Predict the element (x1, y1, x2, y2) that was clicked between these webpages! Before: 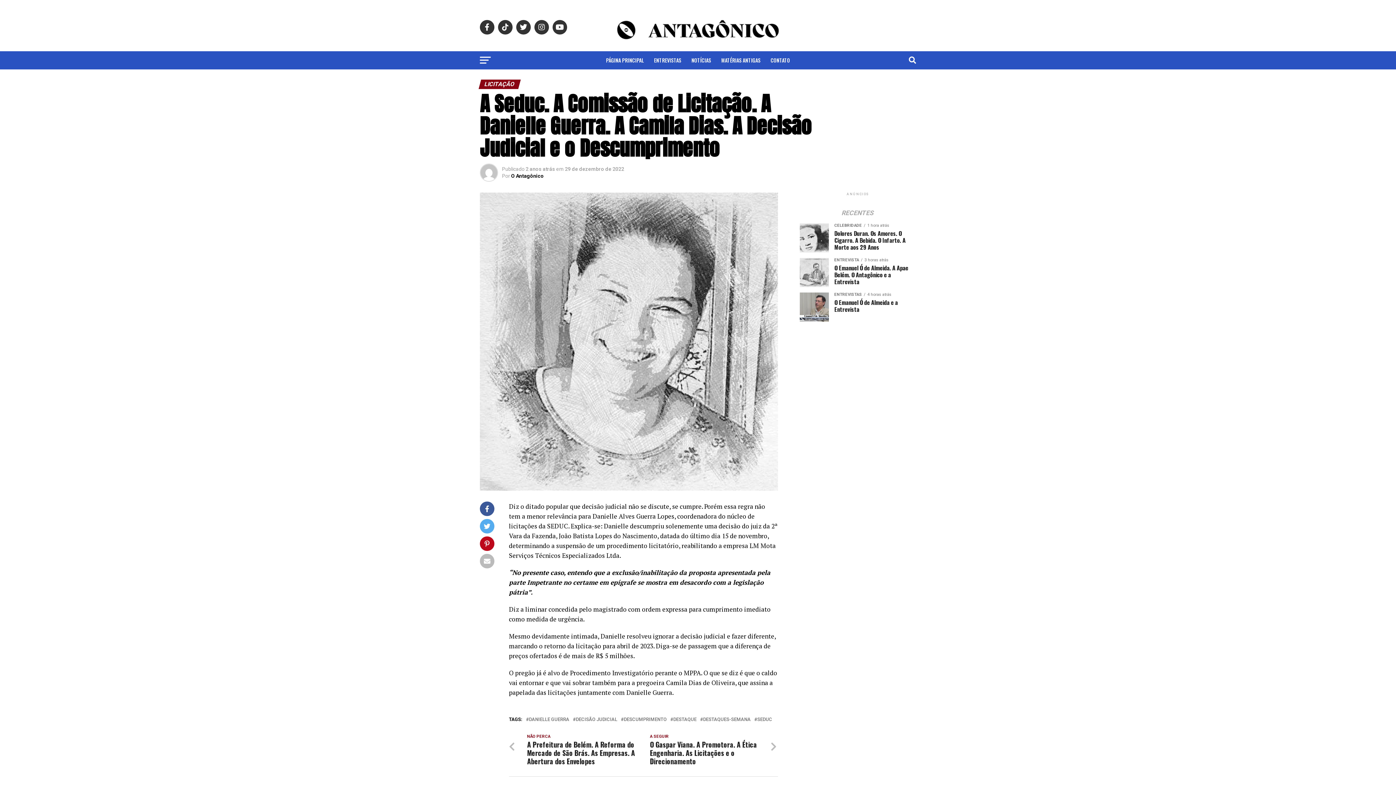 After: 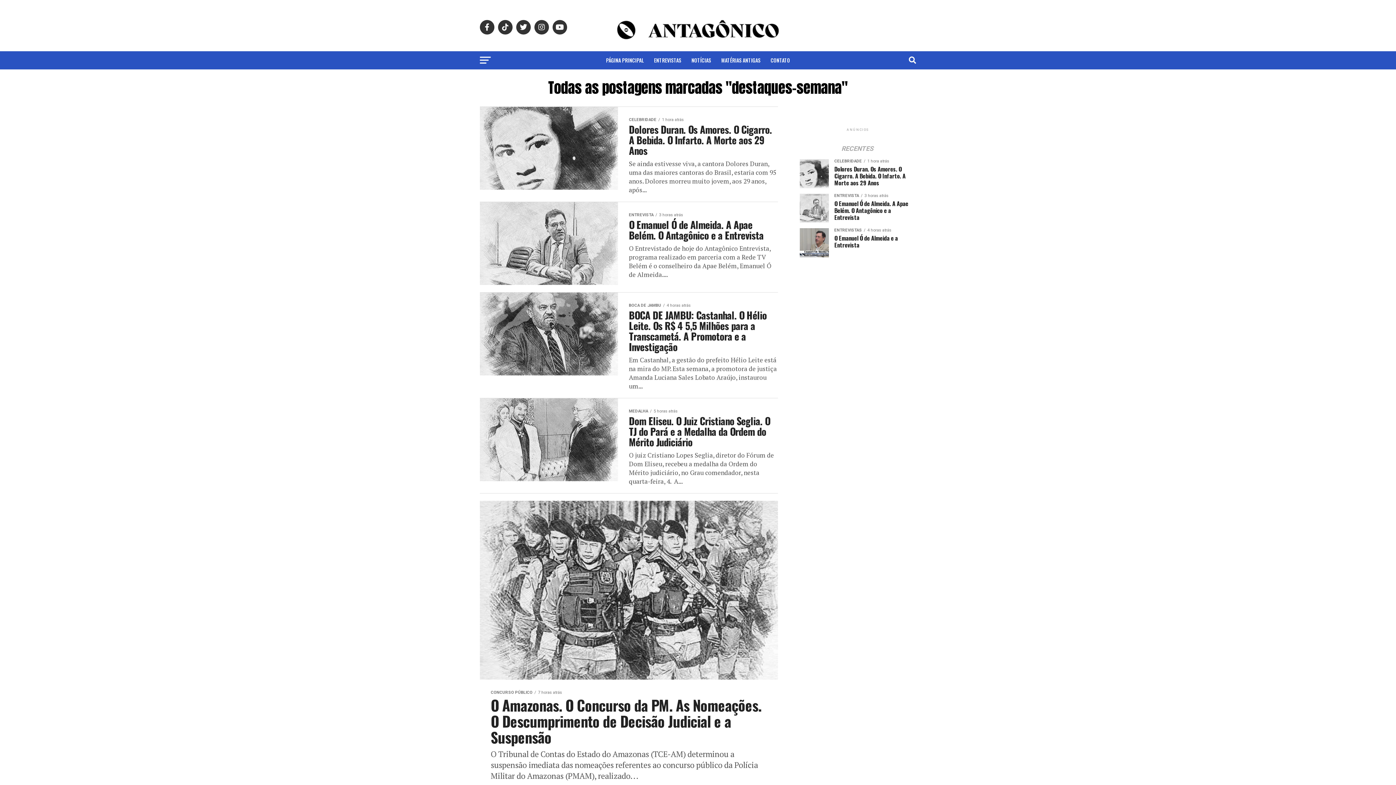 Action: label: DESTAQUES-SEMANA bbox: (703, 717, 750, 722)